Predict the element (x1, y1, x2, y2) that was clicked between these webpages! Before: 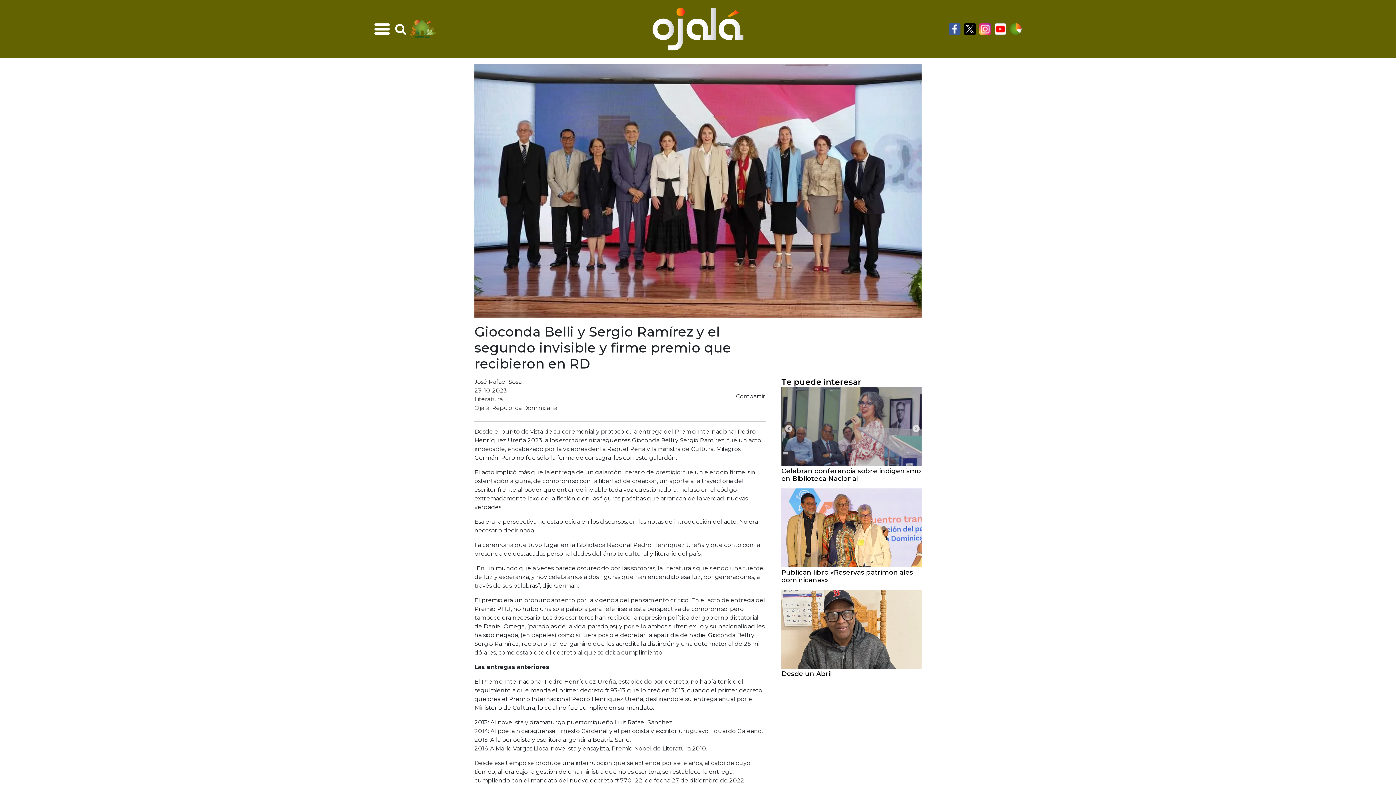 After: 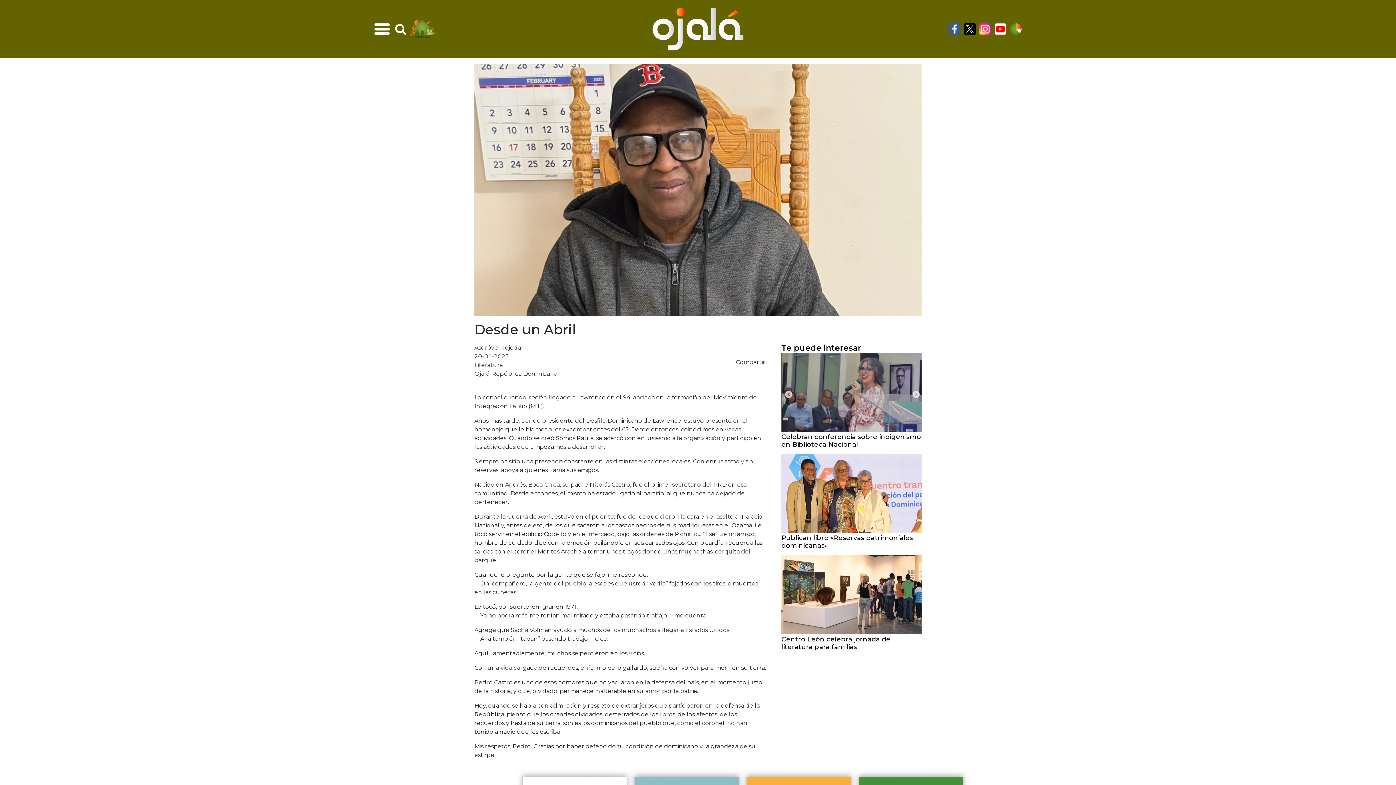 Action: bbox: (781, 590, 921, 669) label: Desde un Abril